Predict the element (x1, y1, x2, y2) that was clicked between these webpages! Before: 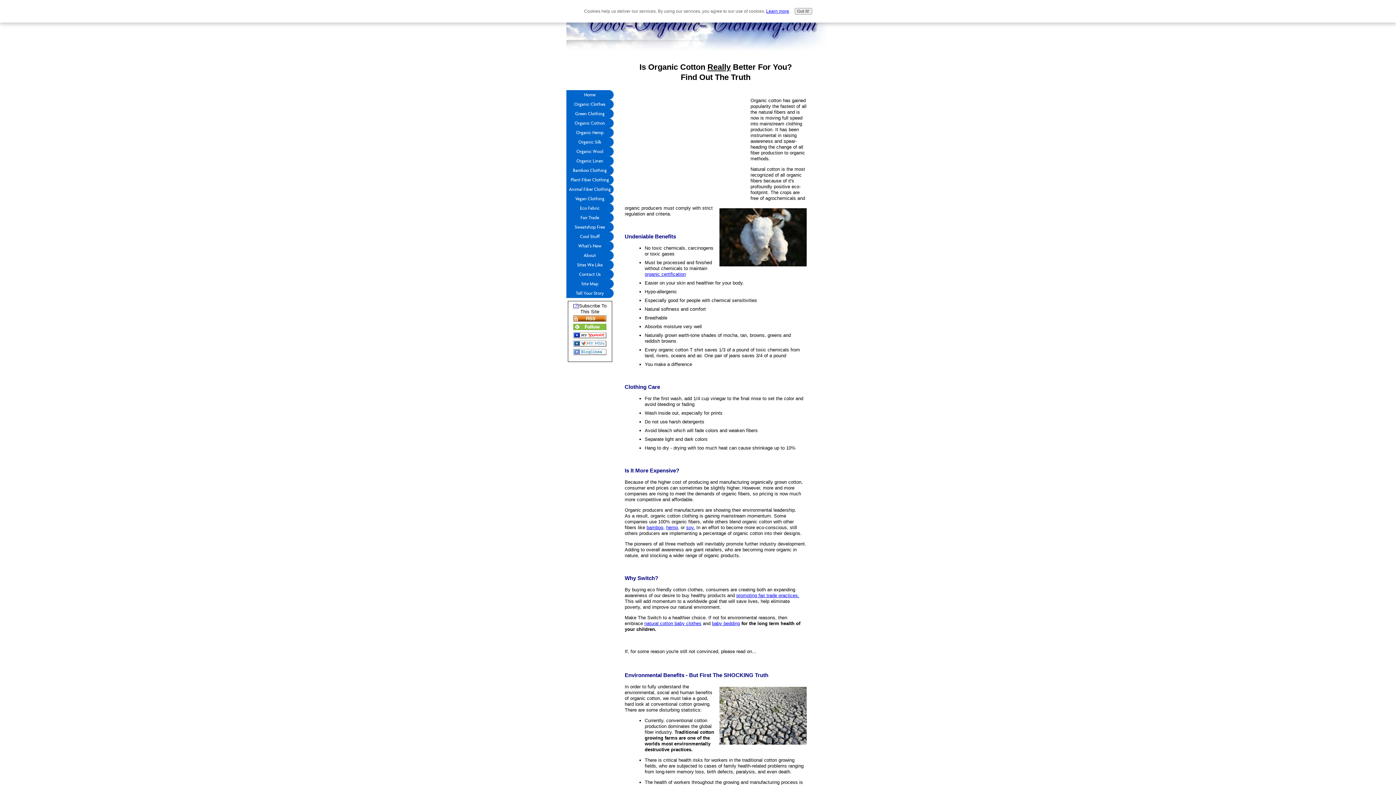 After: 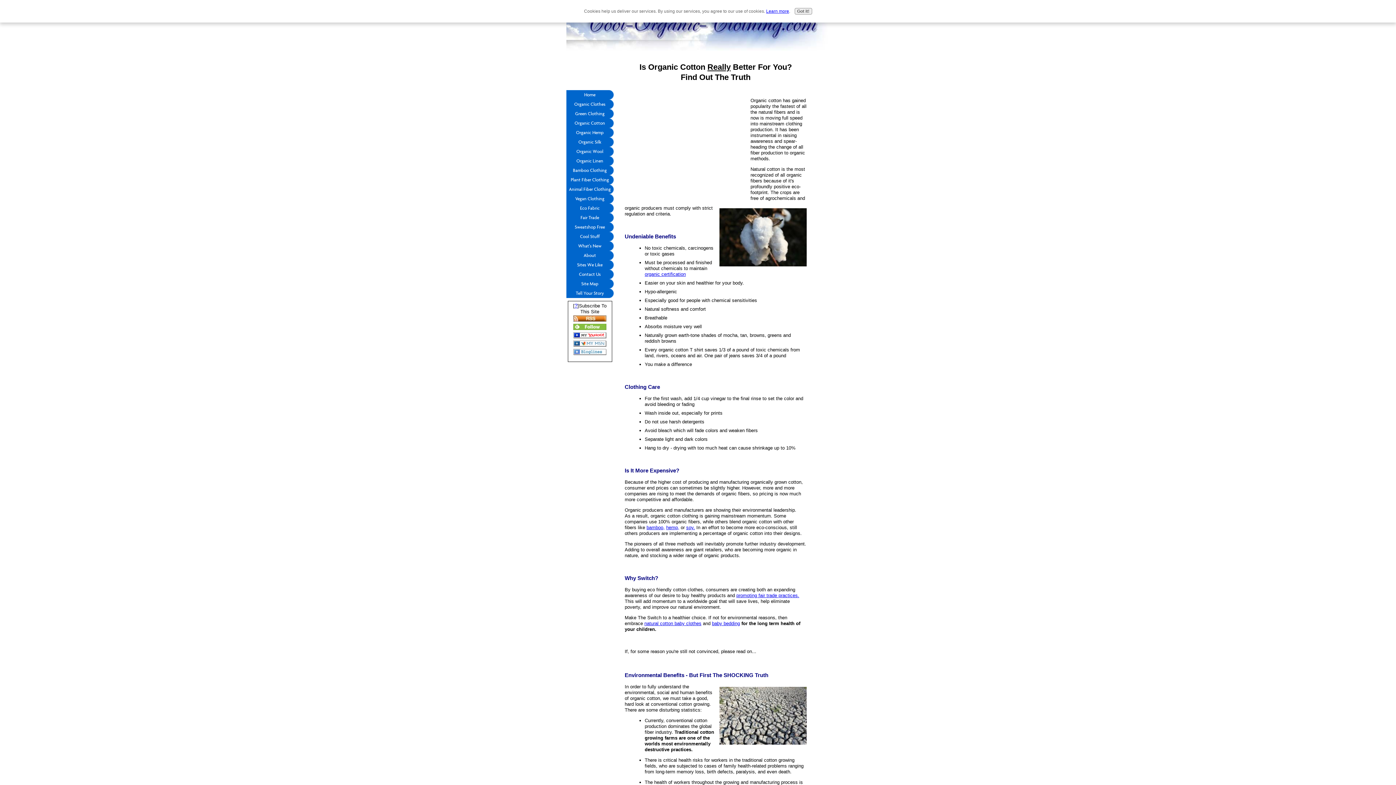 Action: bbox: (573, 351, 606, 356)